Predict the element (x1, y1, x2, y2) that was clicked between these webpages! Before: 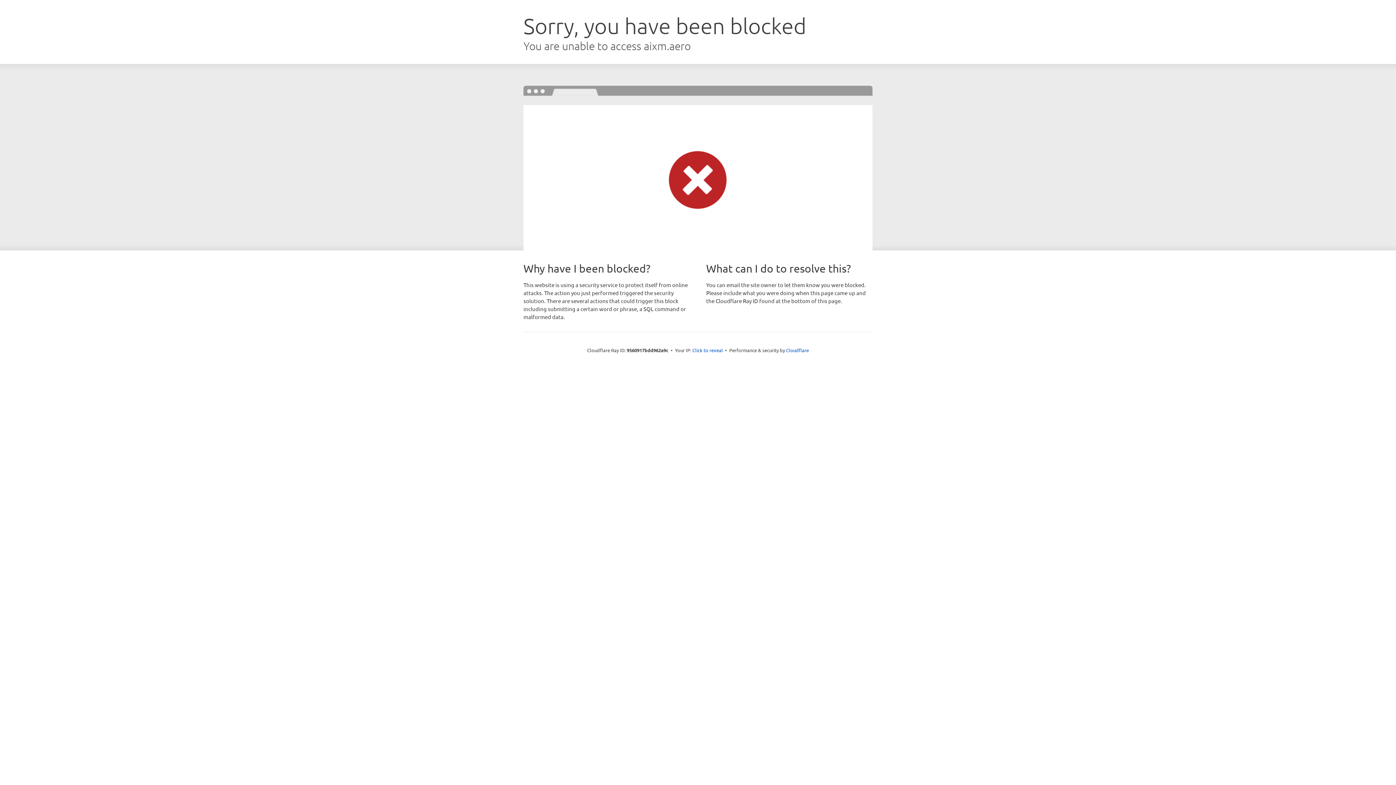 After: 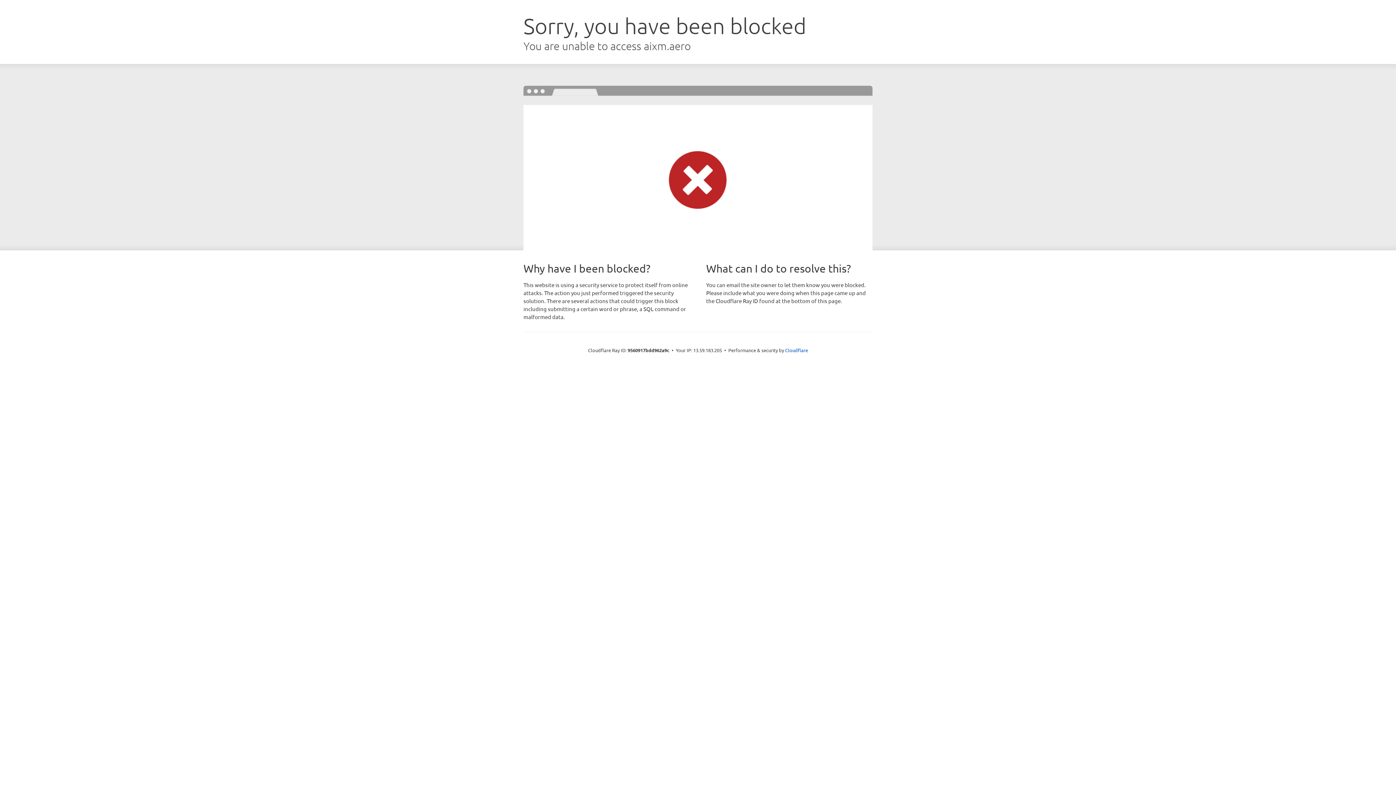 Action: label: Click to reveal bbox: (692, 346, 723, 353)